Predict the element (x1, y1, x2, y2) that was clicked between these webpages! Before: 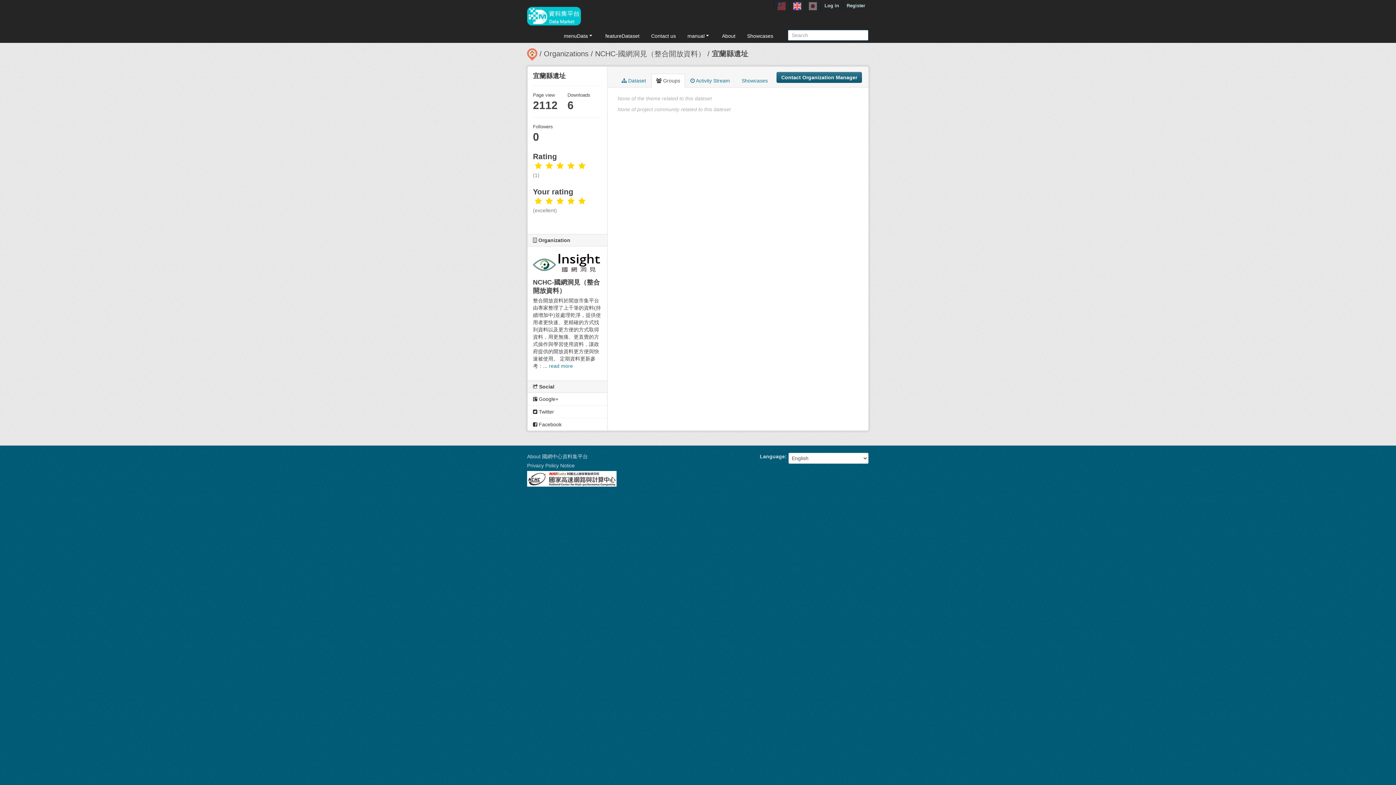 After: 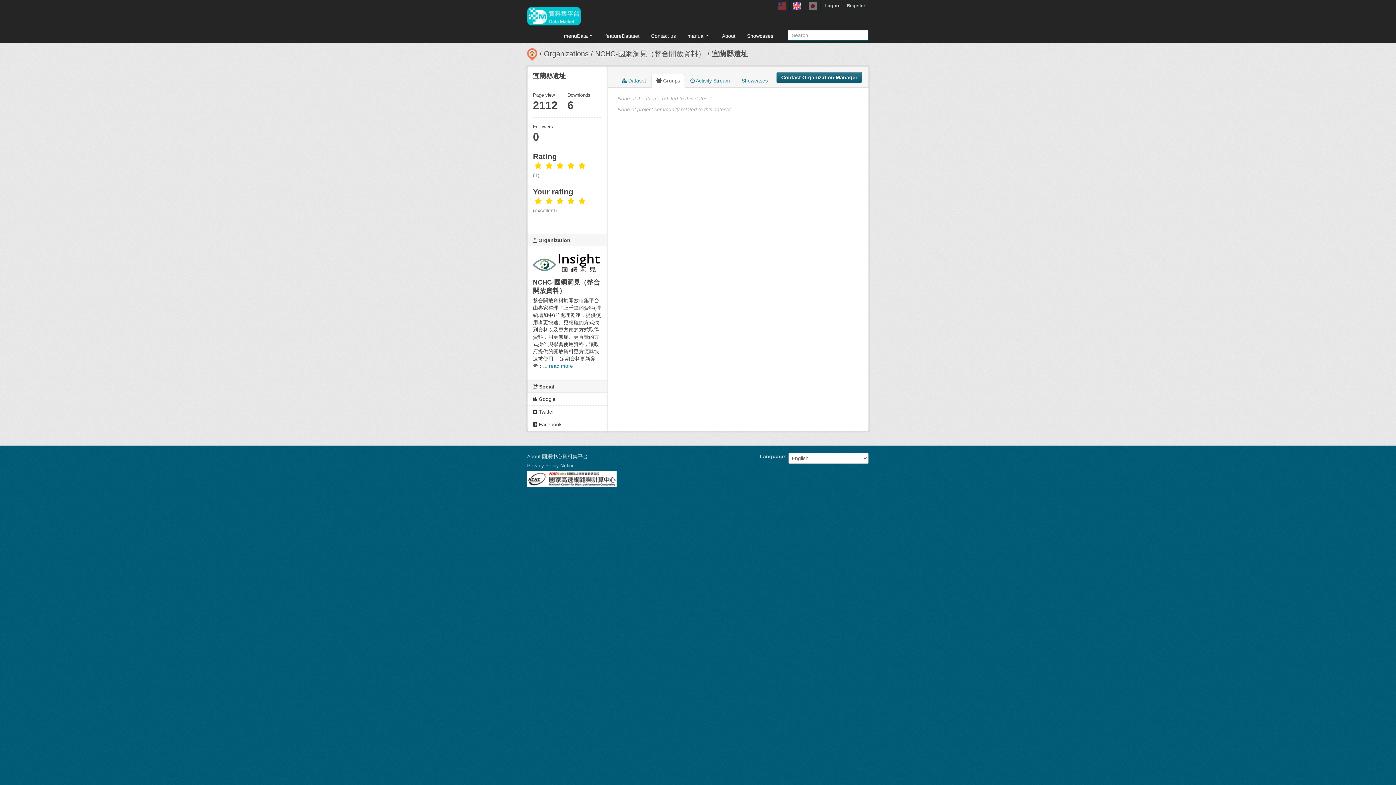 Action: bbox: (651, 73, 685, 87) label:  Groups